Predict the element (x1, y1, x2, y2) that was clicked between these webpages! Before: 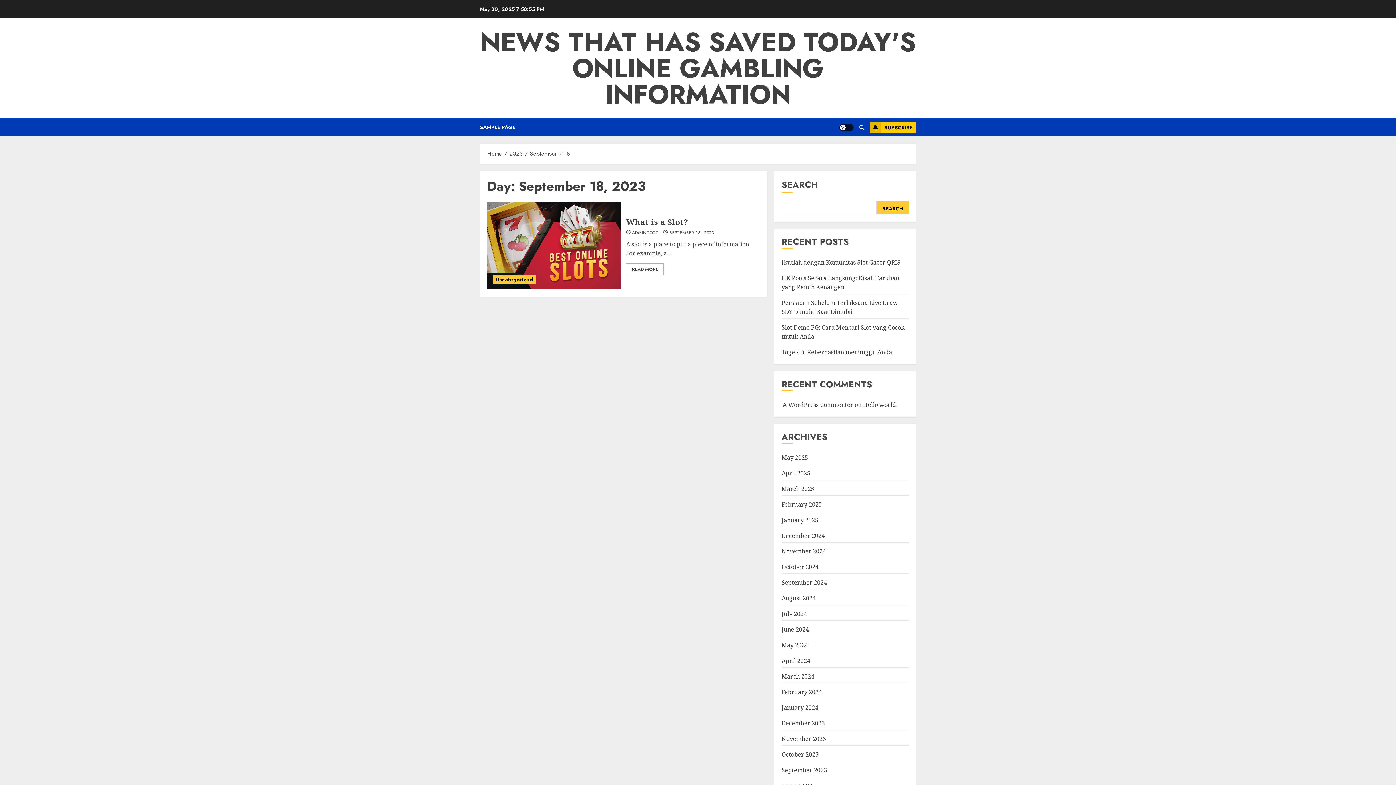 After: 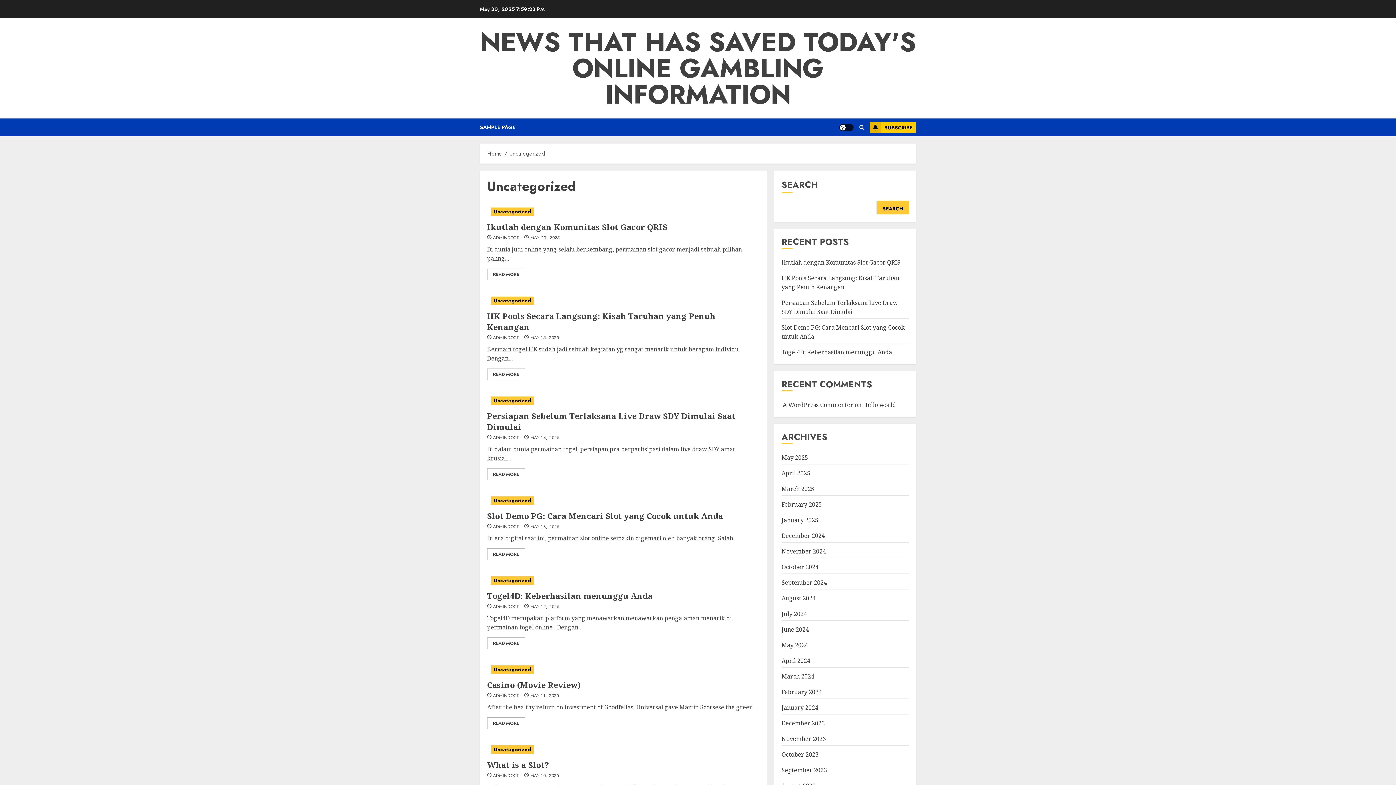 Action: label: Uncategorized bbox: (492, 275, 536, 284)